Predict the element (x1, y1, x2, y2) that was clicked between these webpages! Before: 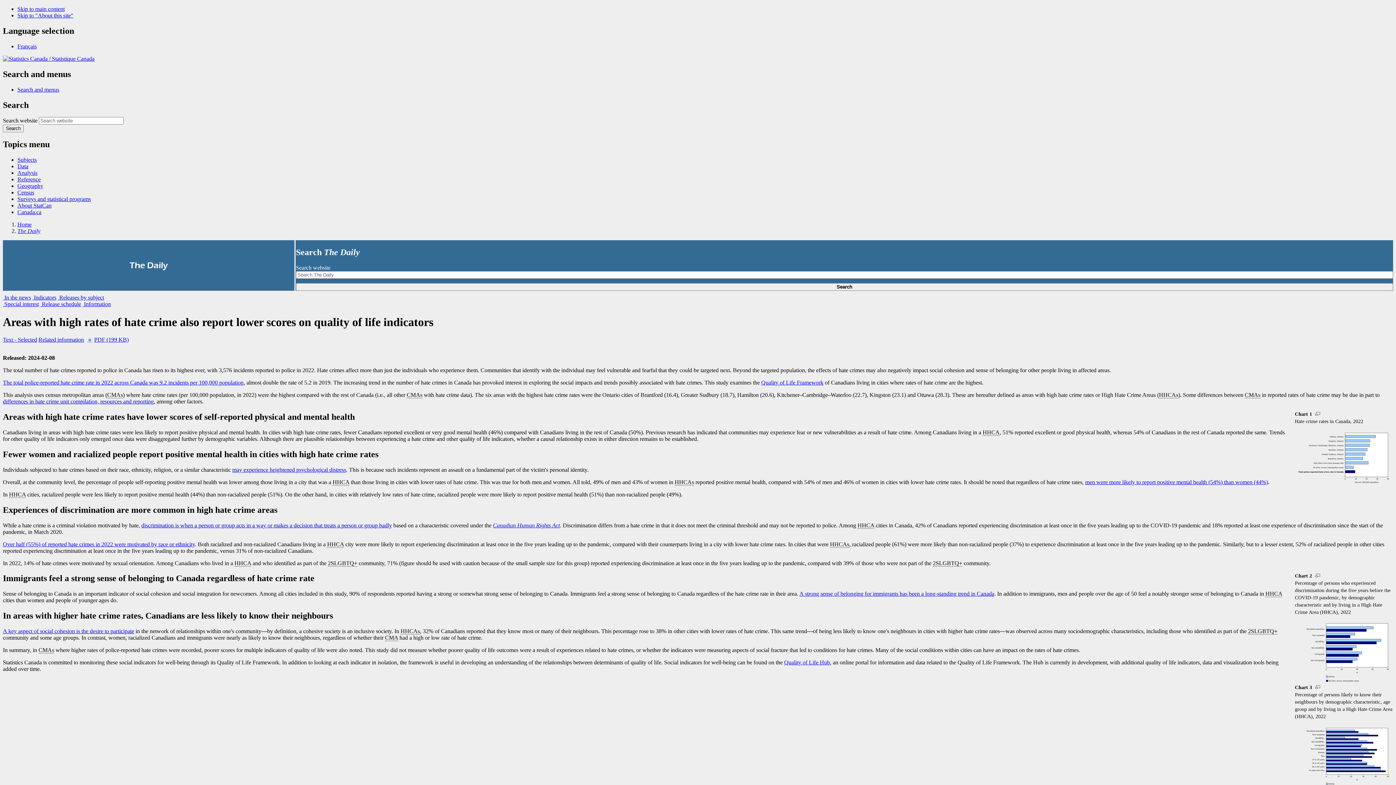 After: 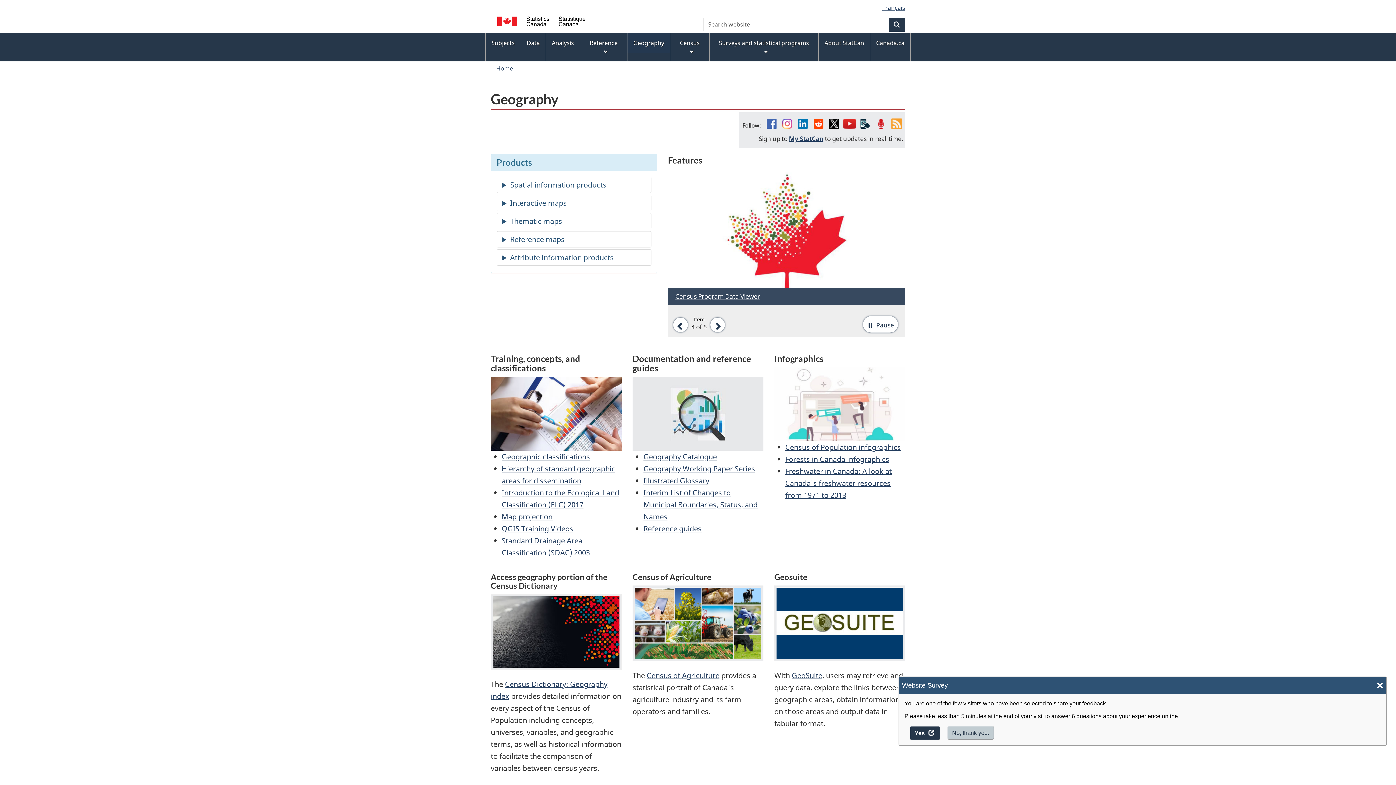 Action: label: Geography bbox: (17, 183, 43, 189)